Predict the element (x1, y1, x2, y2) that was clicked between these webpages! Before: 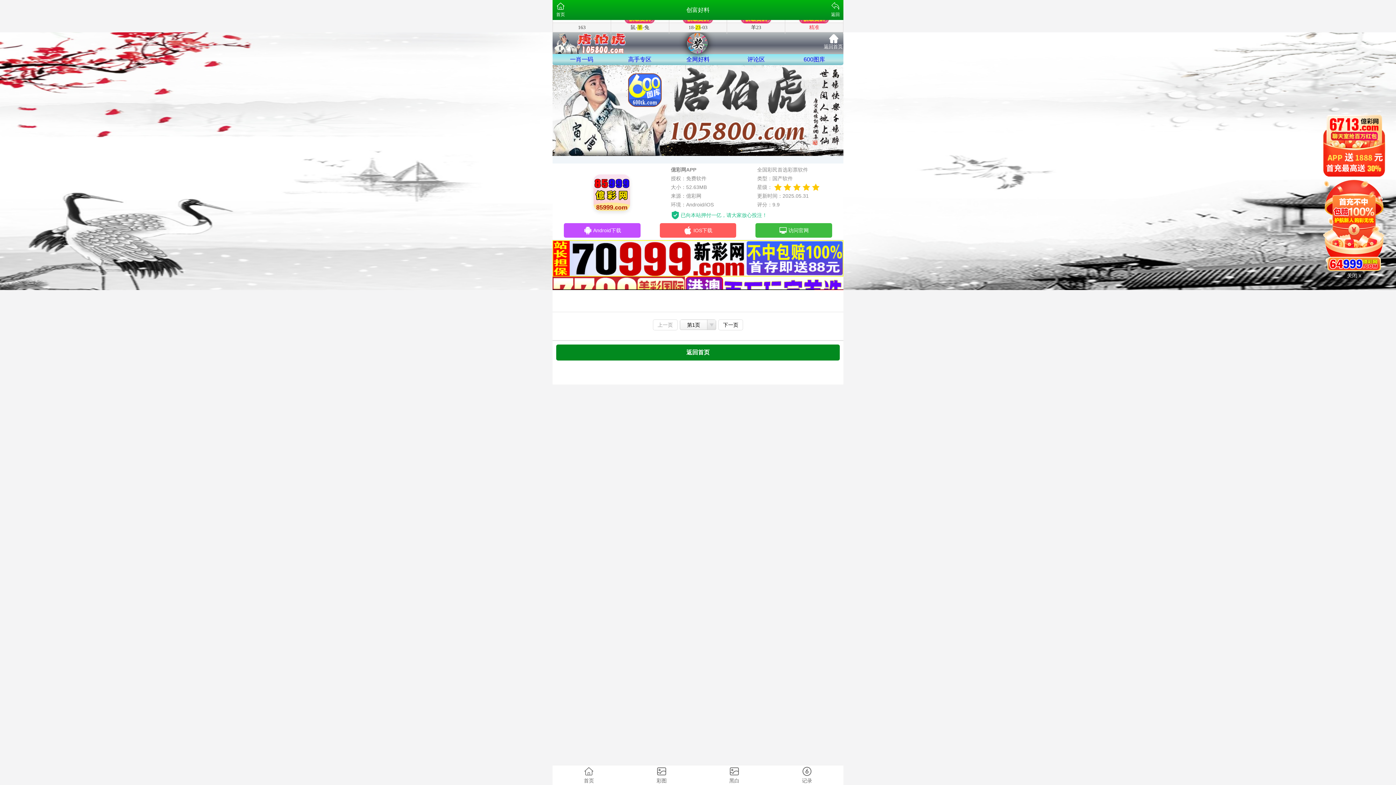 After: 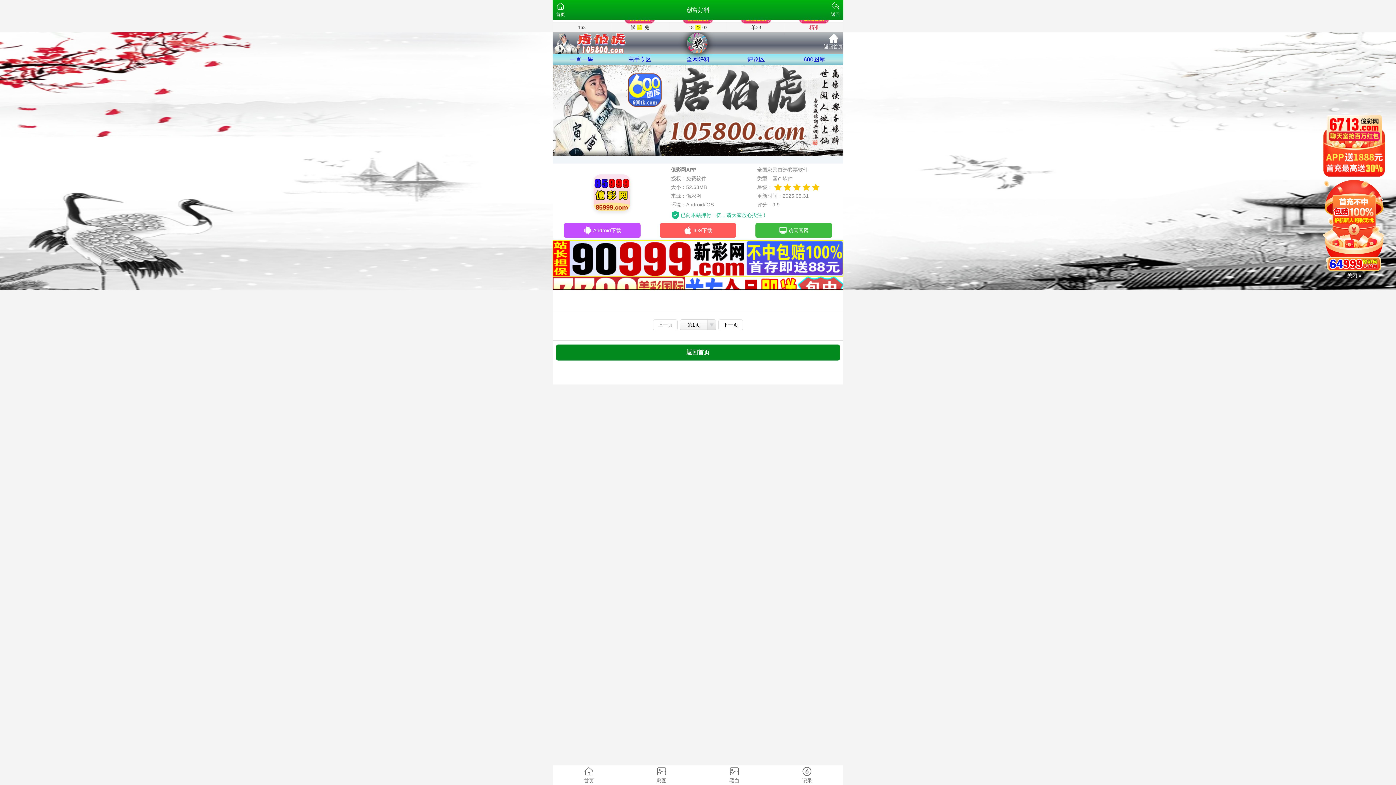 Action: label: 上一页 bbox: (653, 319, 677, 330)